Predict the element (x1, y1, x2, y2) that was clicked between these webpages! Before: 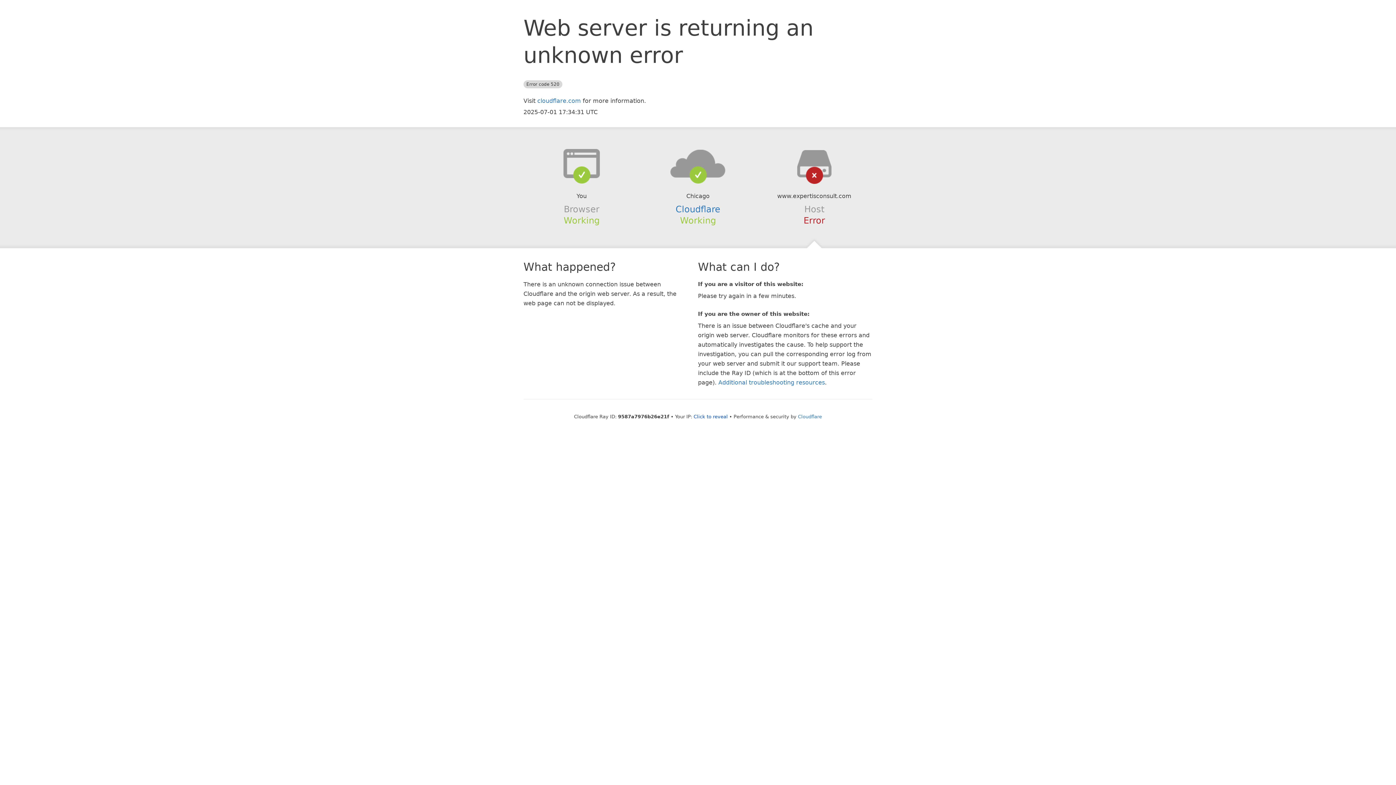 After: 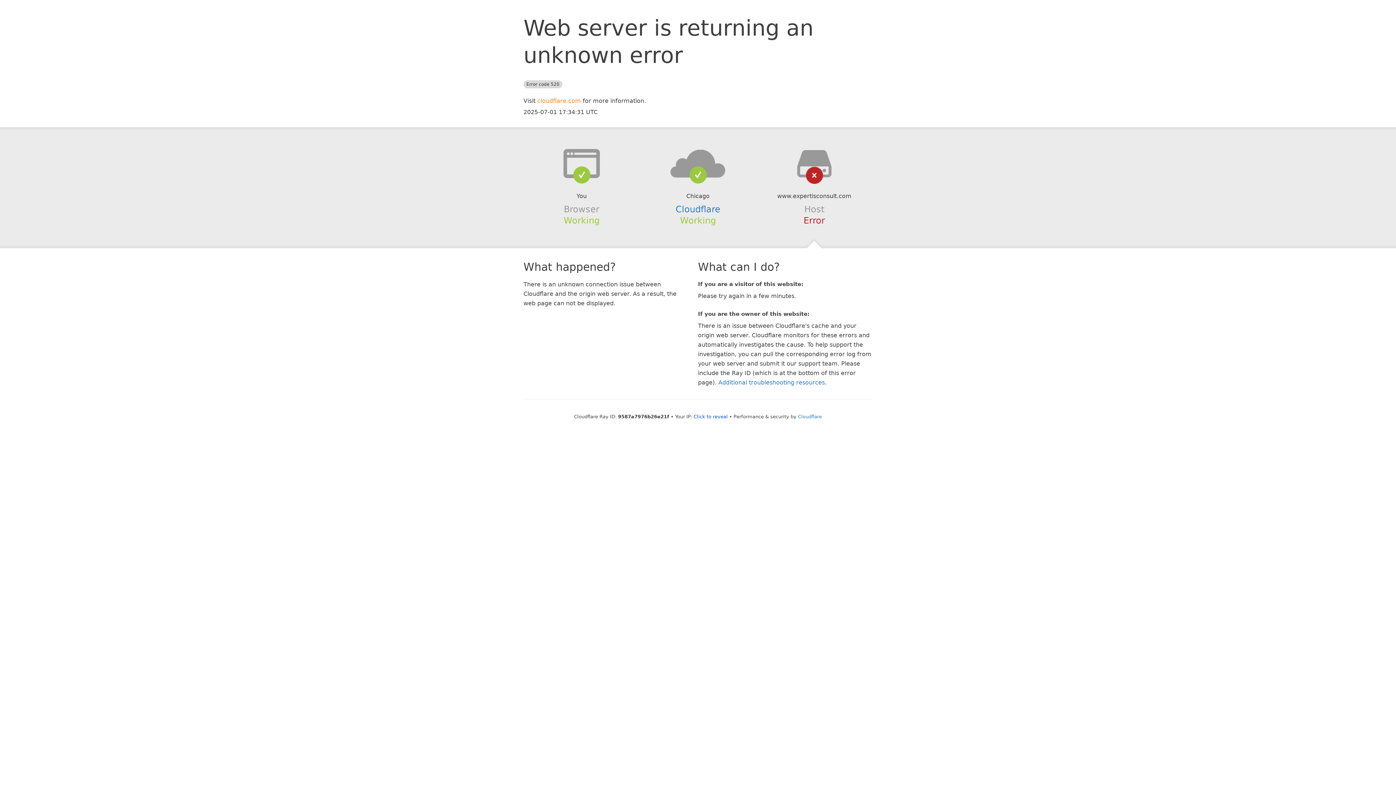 Action: label: cloudflare.com bbox: (537, 97, 581, 104)